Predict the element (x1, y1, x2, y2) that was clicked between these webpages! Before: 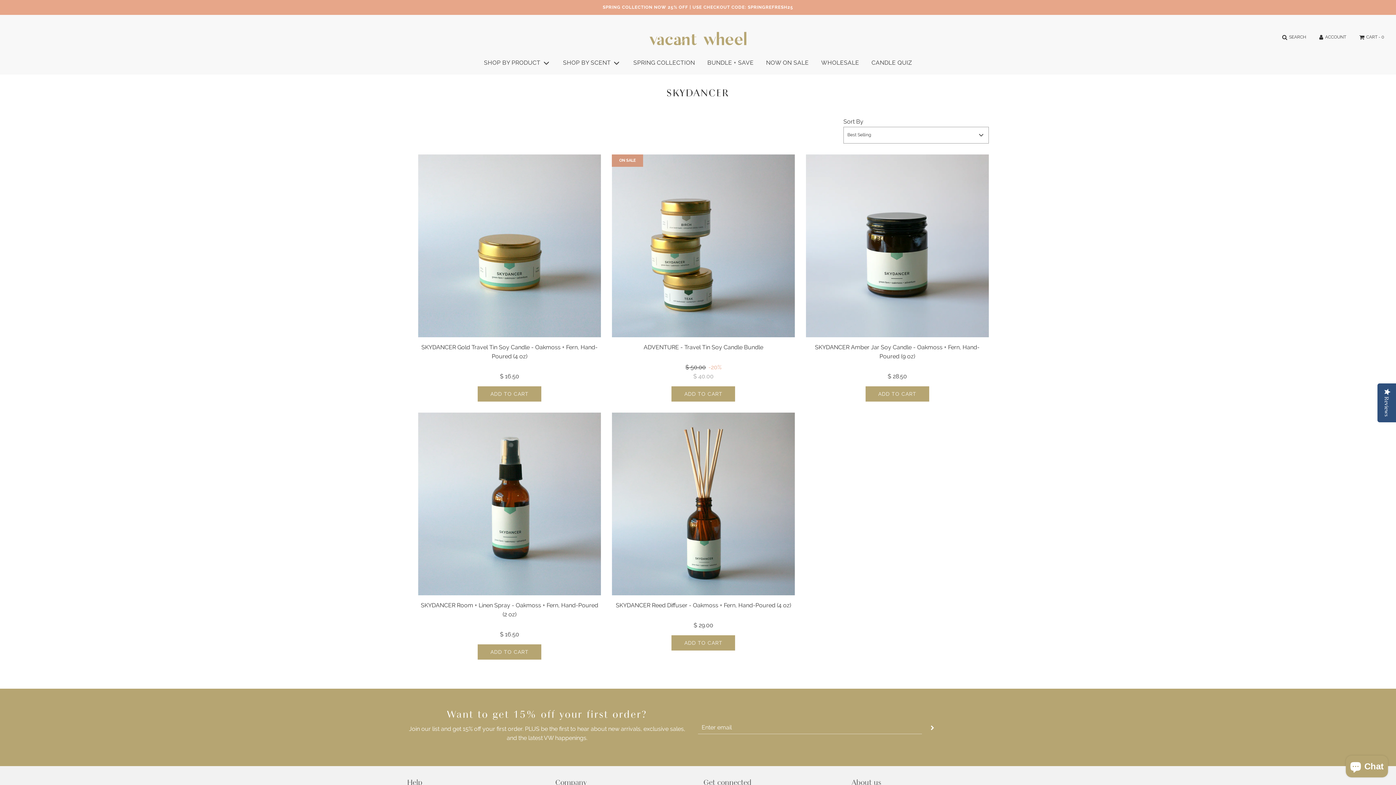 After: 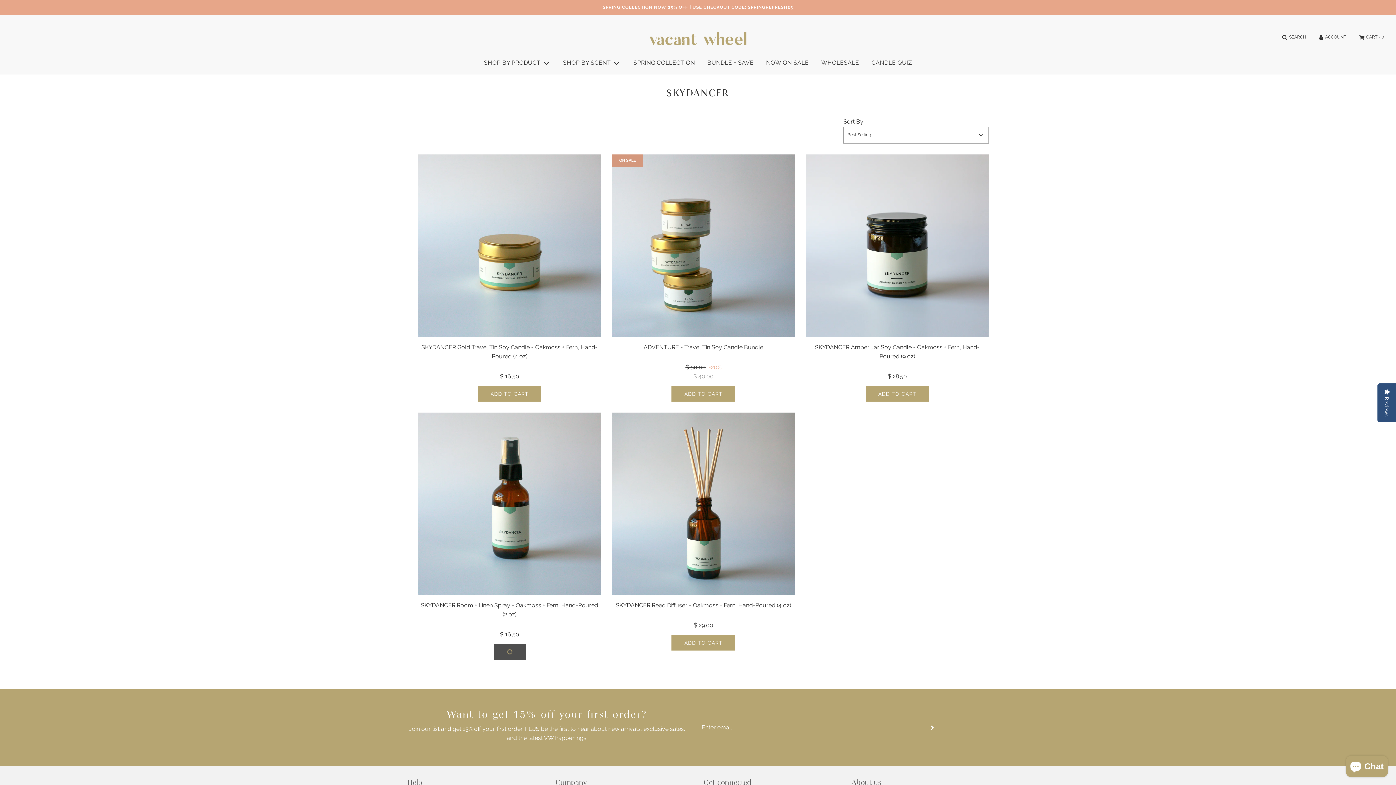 Action: bbox: (477, 644, 541, 660) label: ADD TO CART